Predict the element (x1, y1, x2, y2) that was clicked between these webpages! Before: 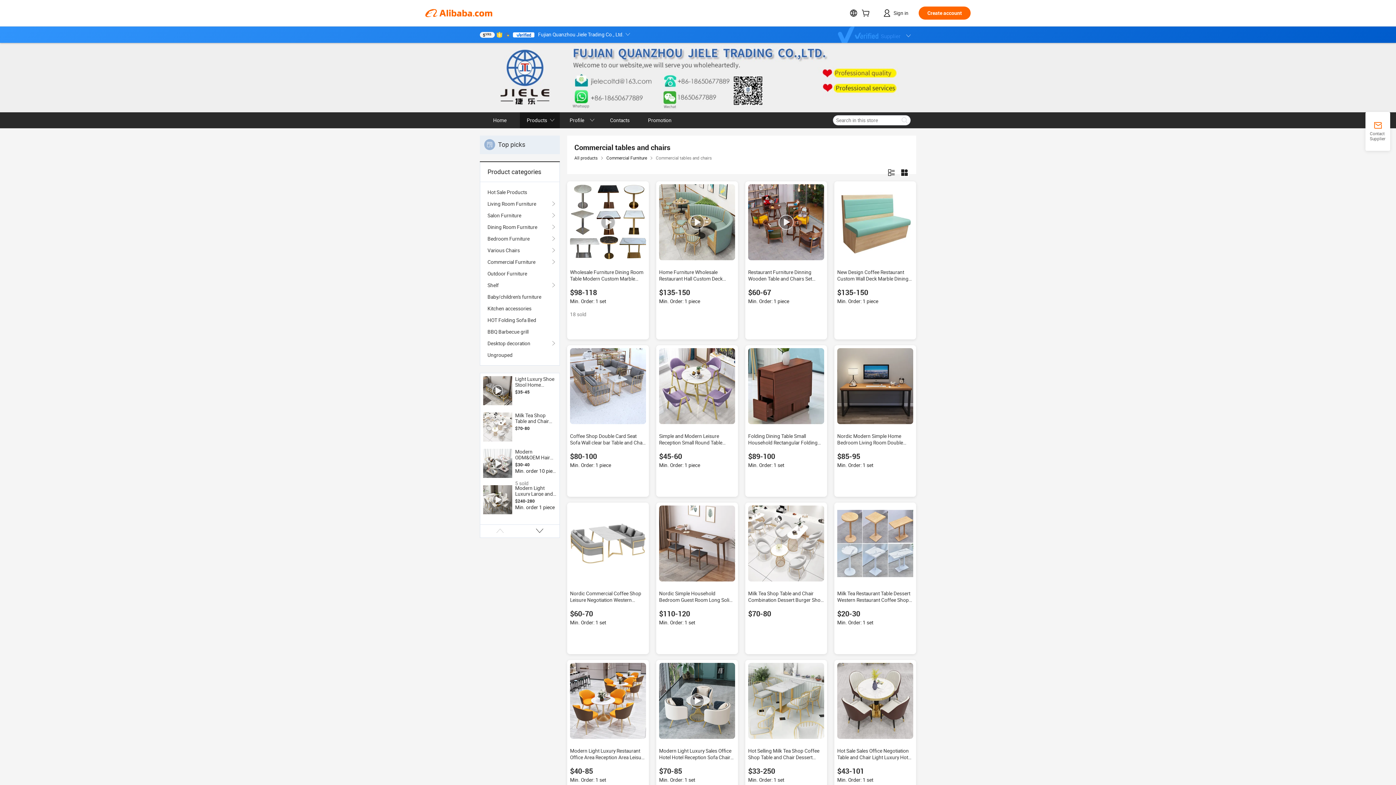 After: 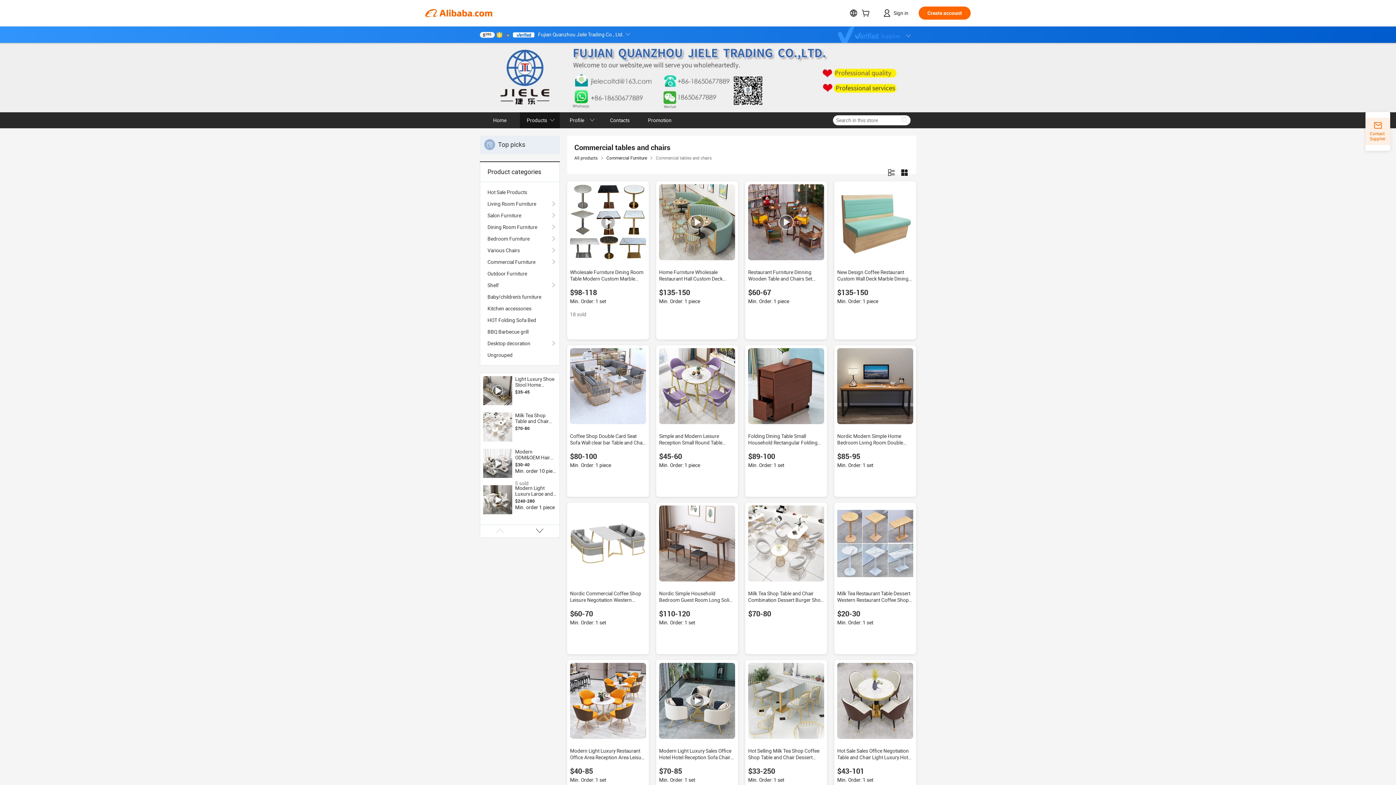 Action: bbox: (1365, 121, 1390, 141) label: Contact Supplier